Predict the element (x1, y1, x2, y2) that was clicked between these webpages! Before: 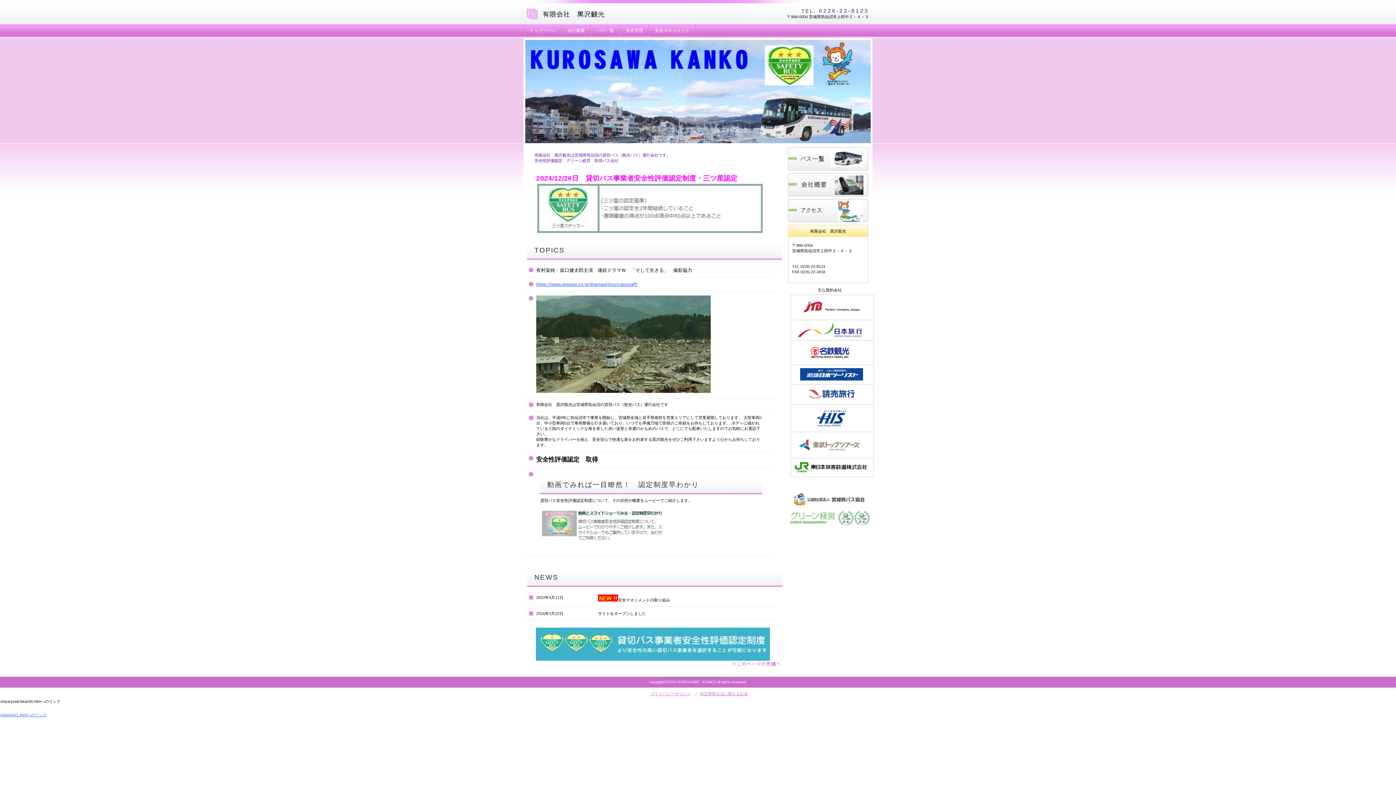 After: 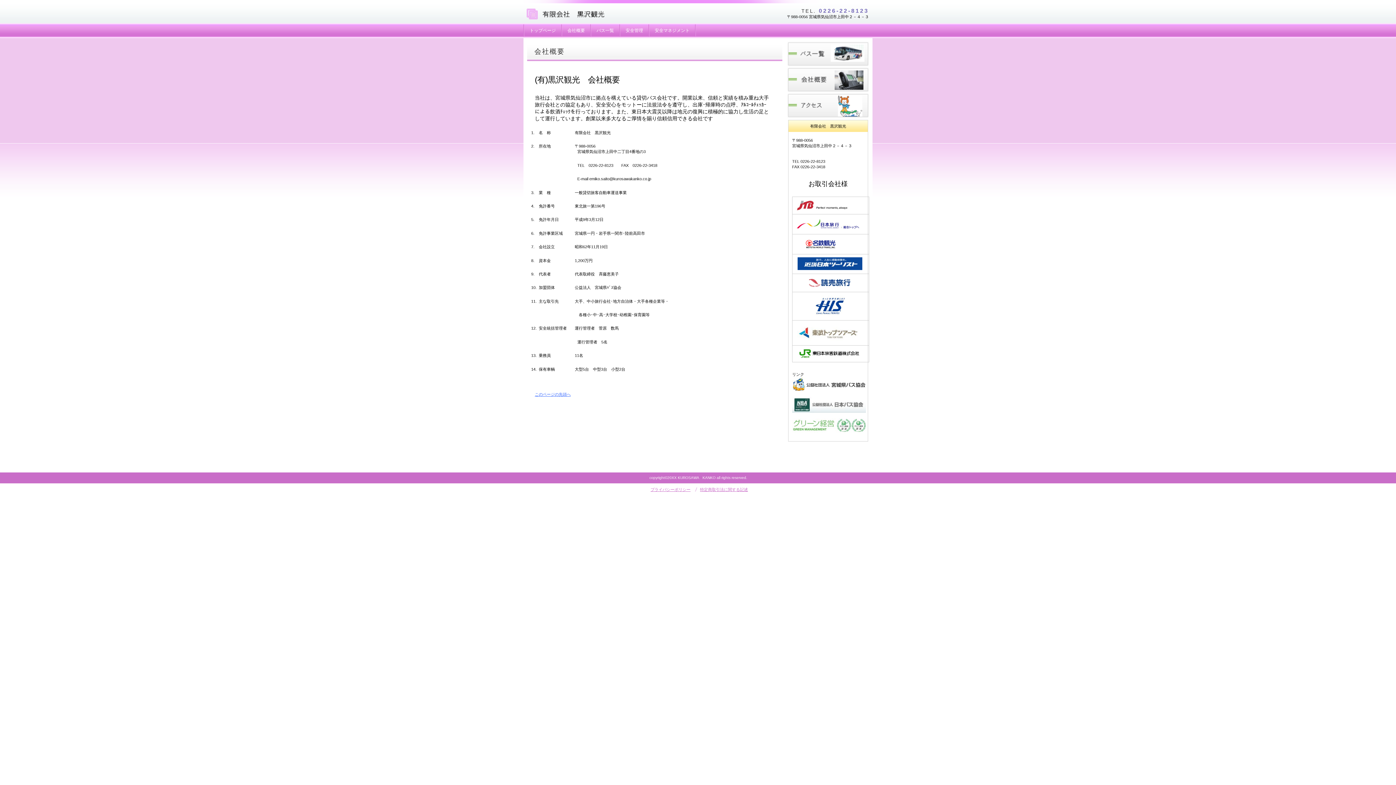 Action: label: 会社概要 bbox: (787, 172, 869, 197)